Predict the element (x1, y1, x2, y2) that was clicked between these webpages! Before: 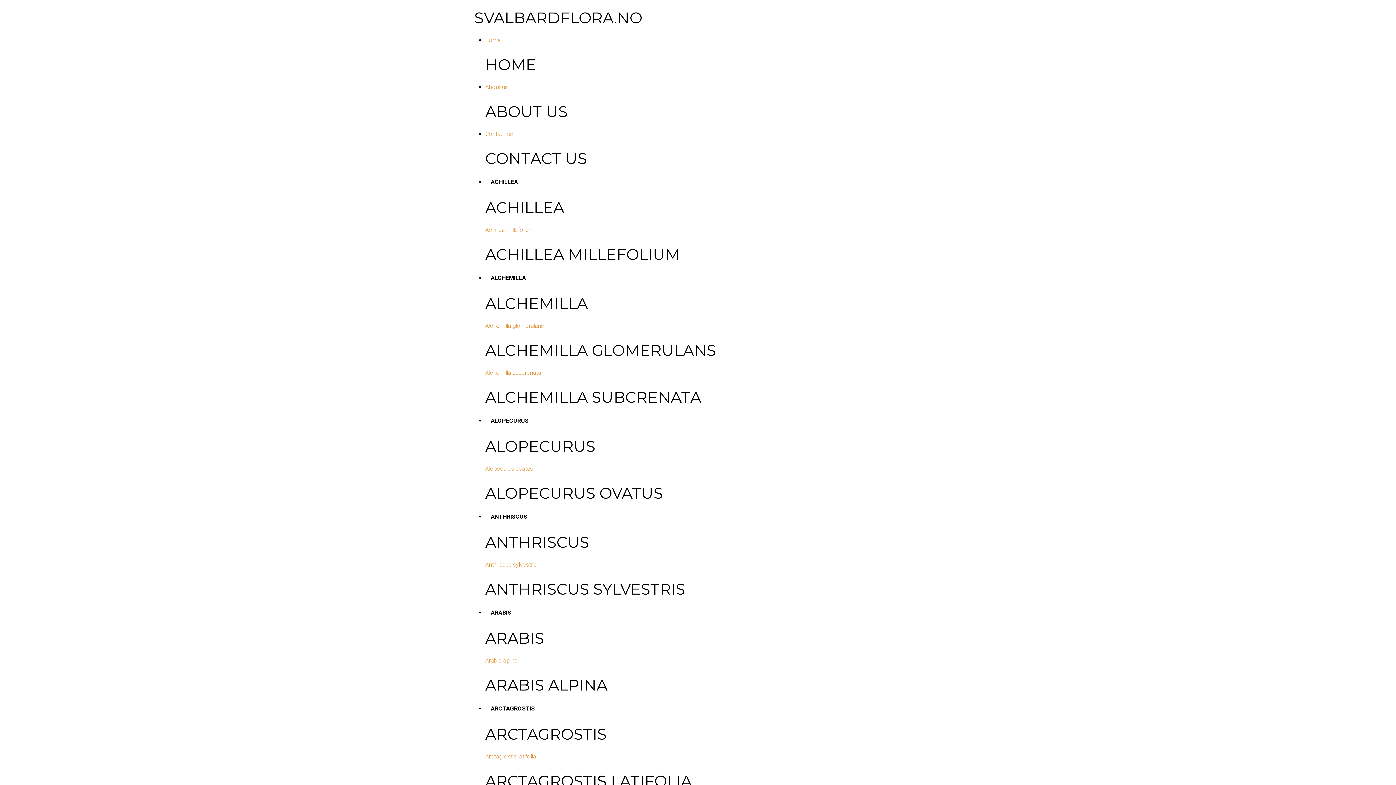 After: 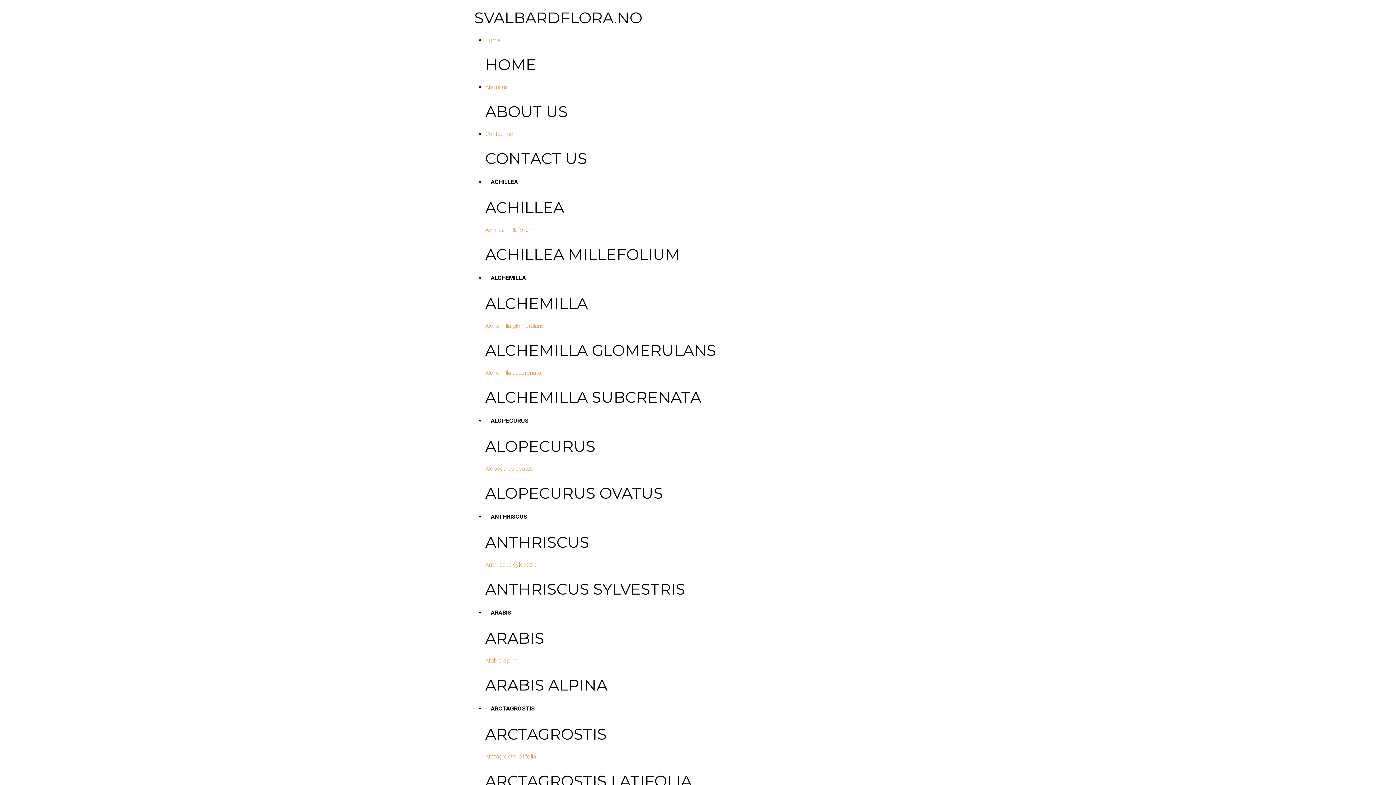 Action: bbox: (485, 753, 536, 760) label: Arctagrostis latifolia